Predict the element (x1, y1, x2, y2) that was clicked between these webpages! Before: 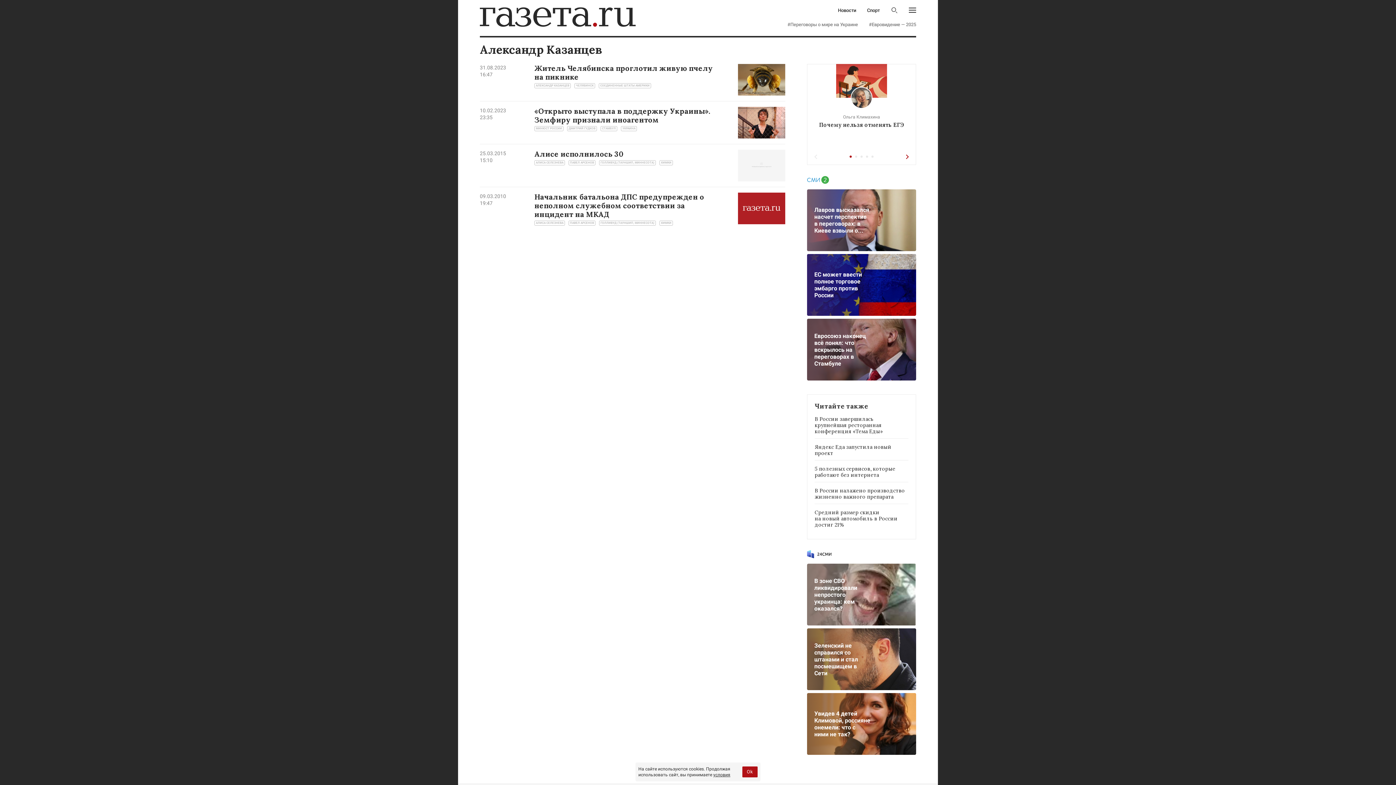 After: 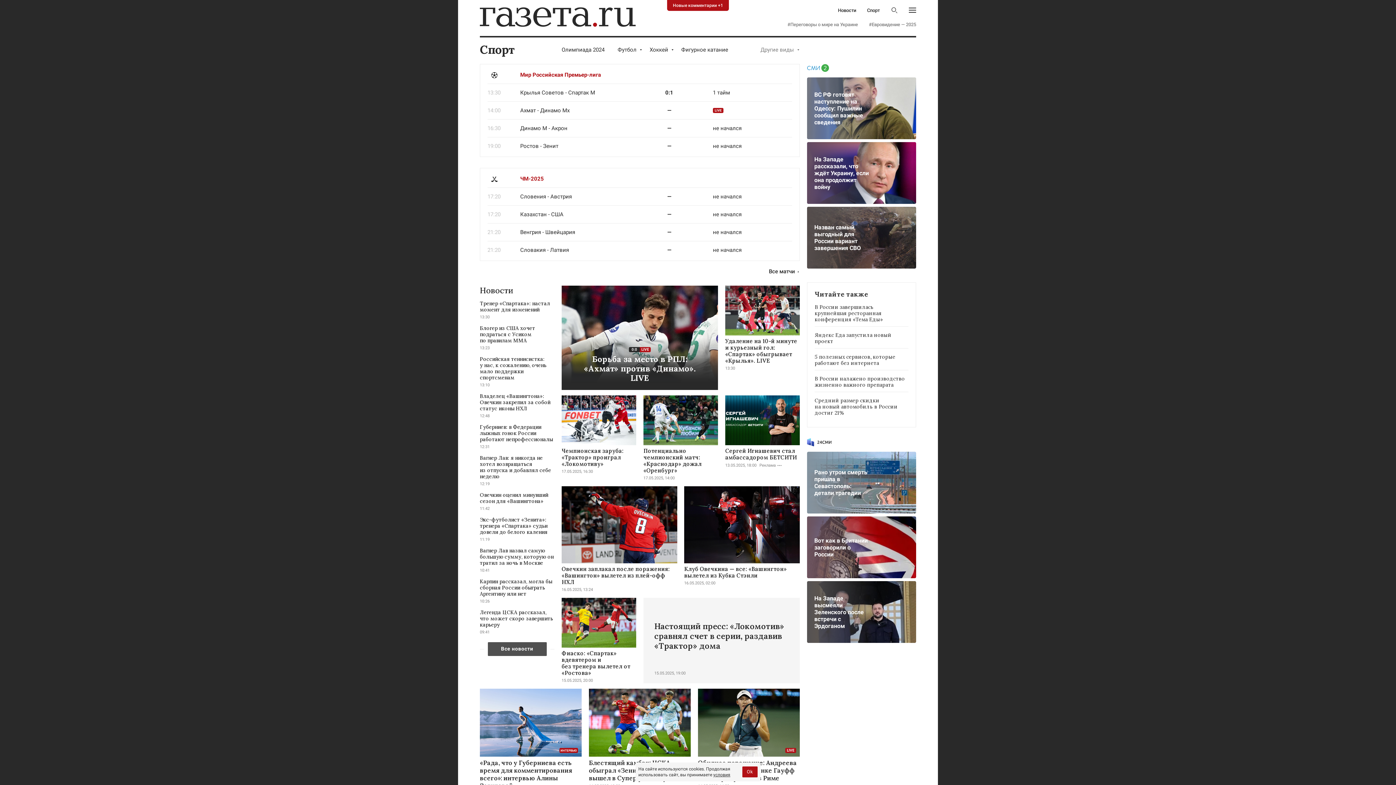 Action: label: Спорт bbox: (867, 8, 880, 12)